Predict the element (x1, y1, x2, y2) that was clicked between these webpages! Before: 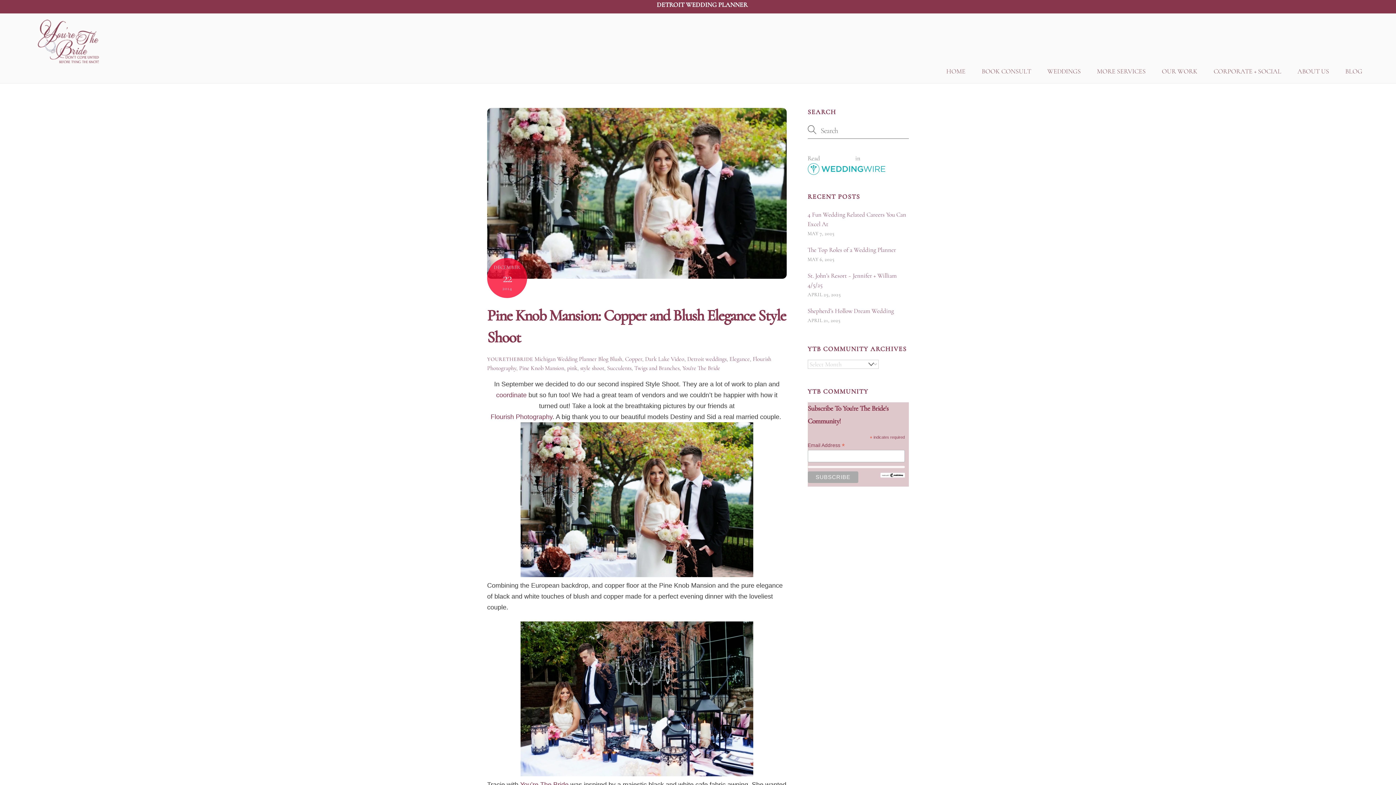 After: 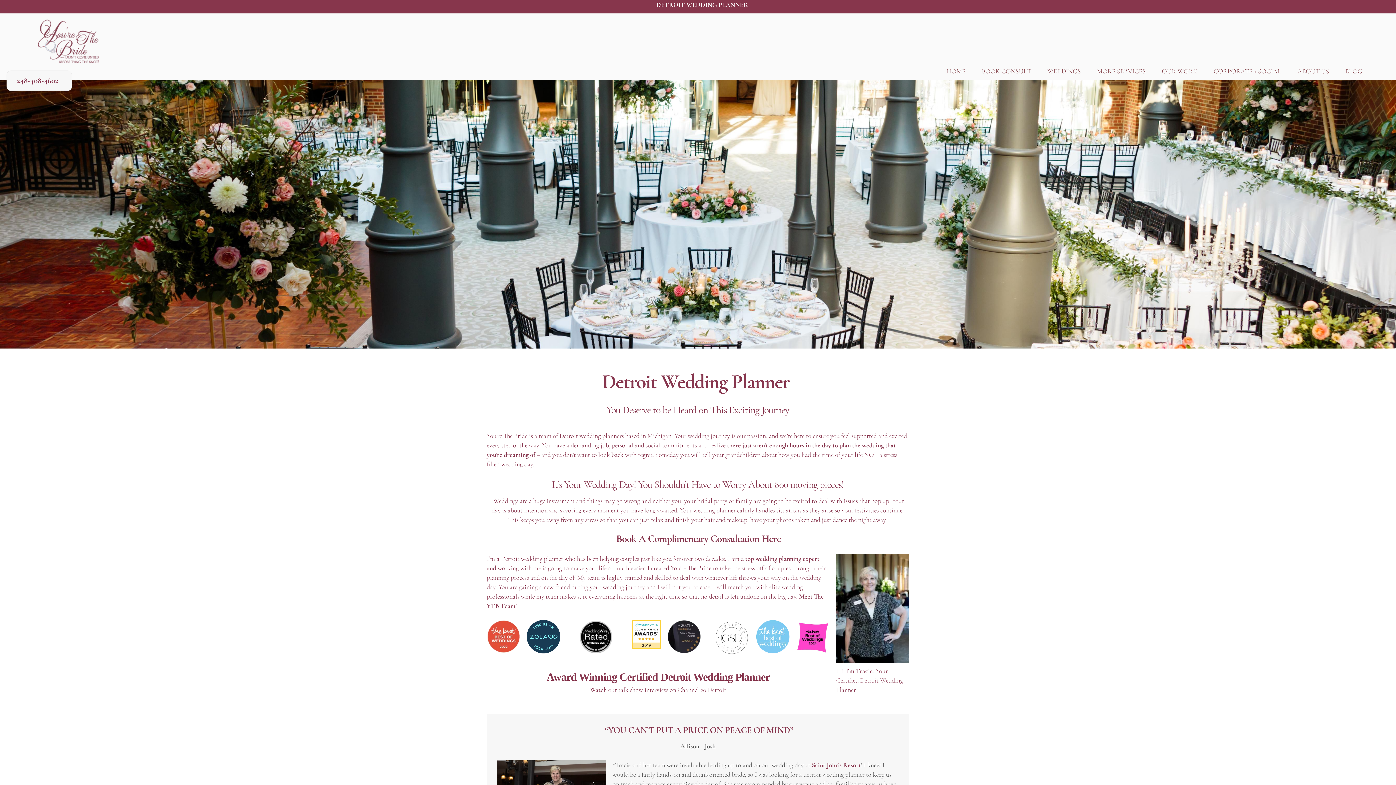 Action: bbox: (36, 56, 100, 64)